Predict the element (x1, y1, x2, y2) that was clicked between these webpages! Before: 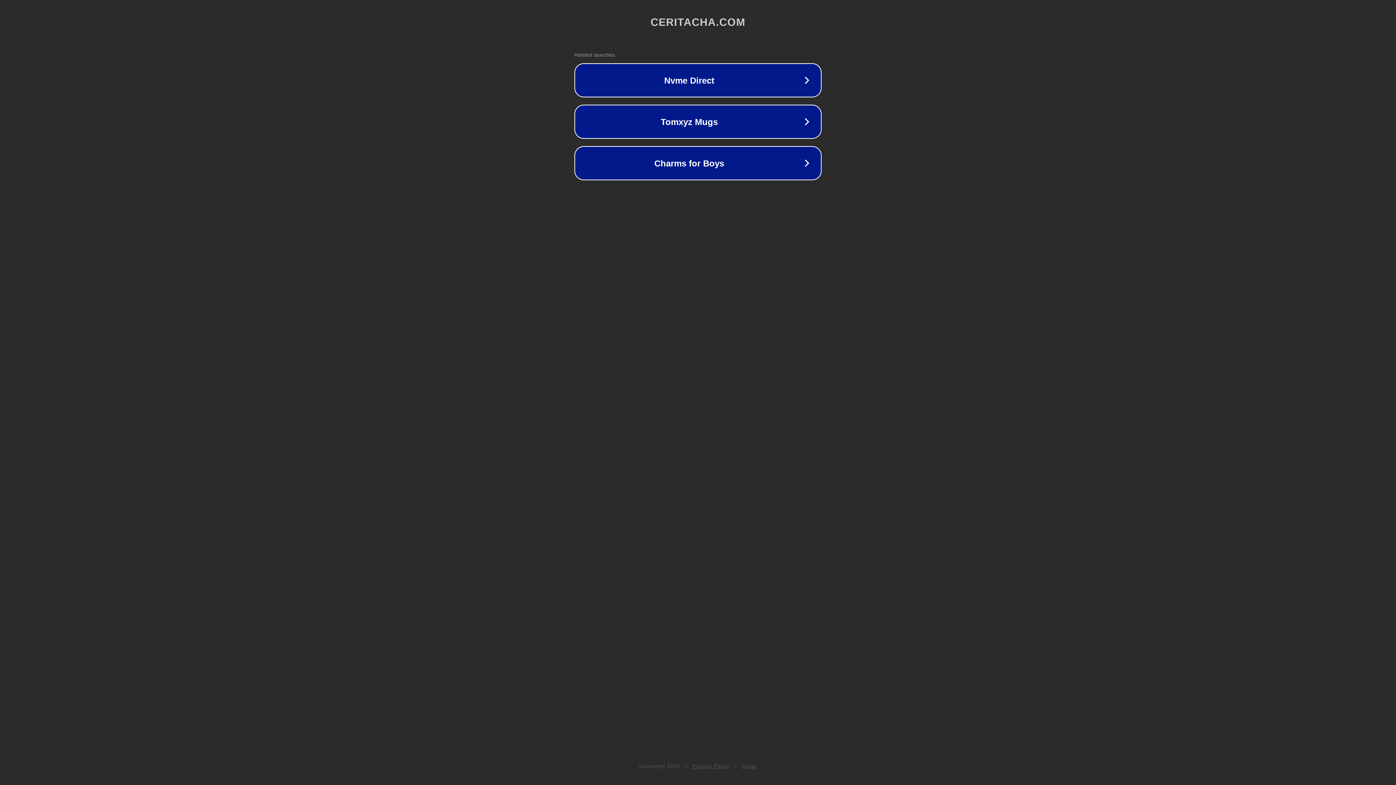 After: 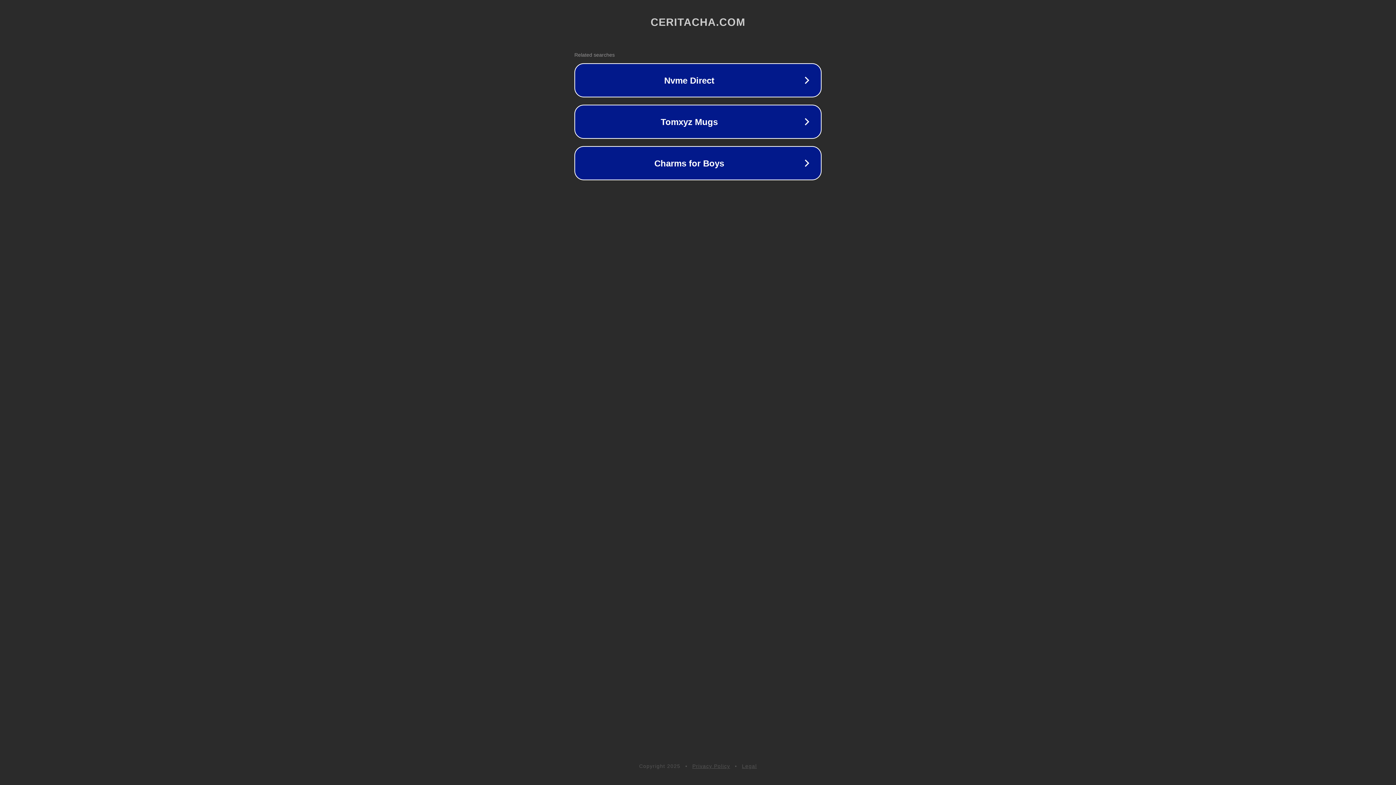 Action: bbox: (692, 763, 730, 769) label: Privacy Policy